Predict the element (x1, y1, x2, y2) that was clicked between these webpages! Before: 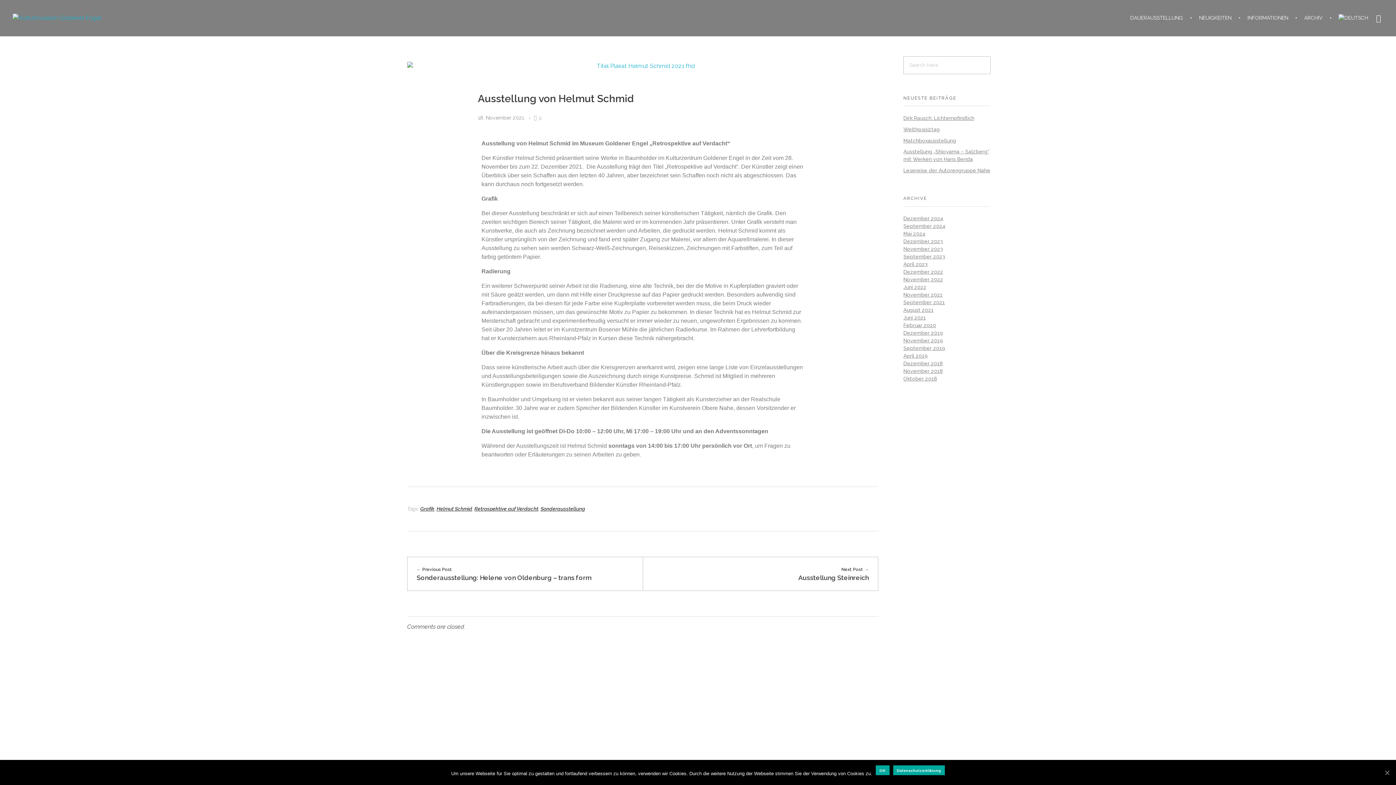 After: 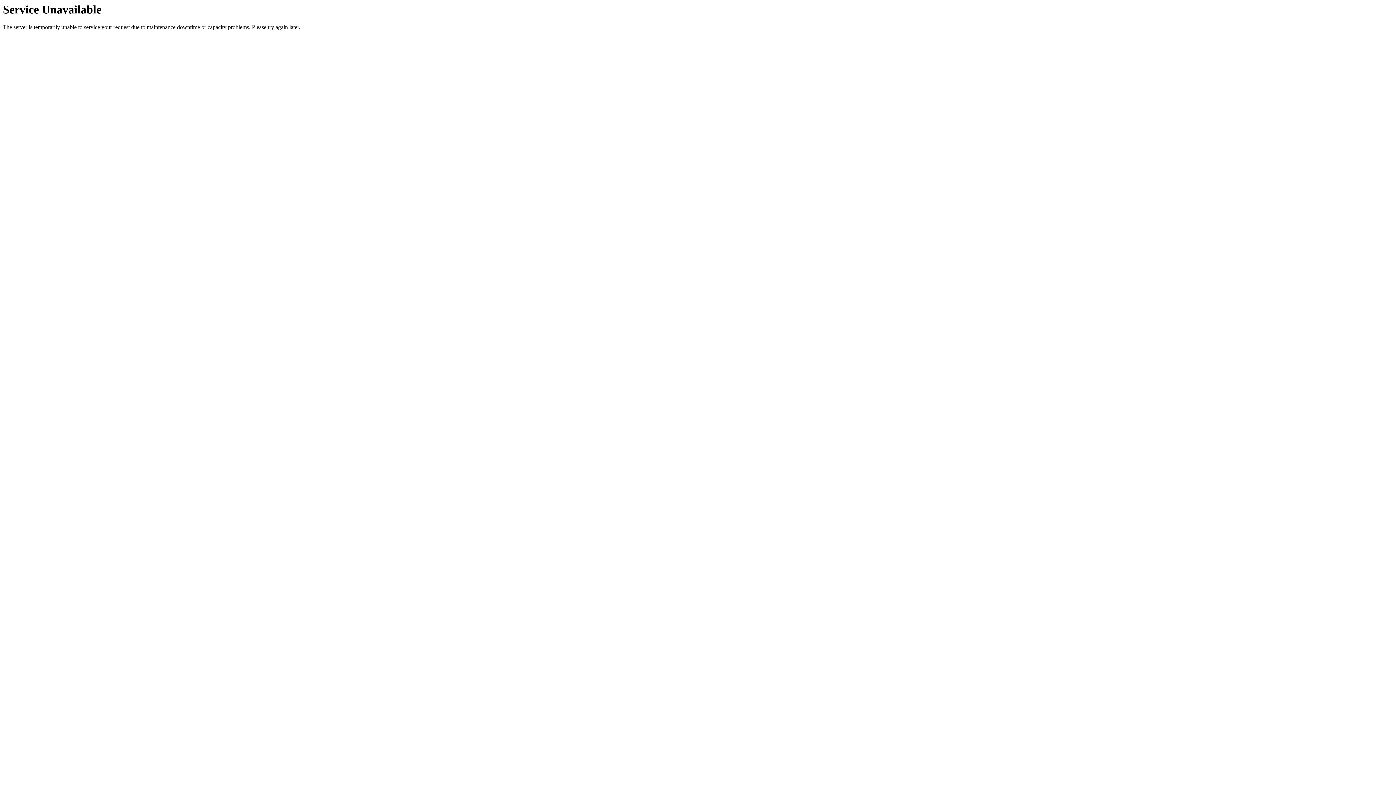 Action: bbox: (903, 167, 990, 173) label: Lesereise der Autorengruppe Nahe